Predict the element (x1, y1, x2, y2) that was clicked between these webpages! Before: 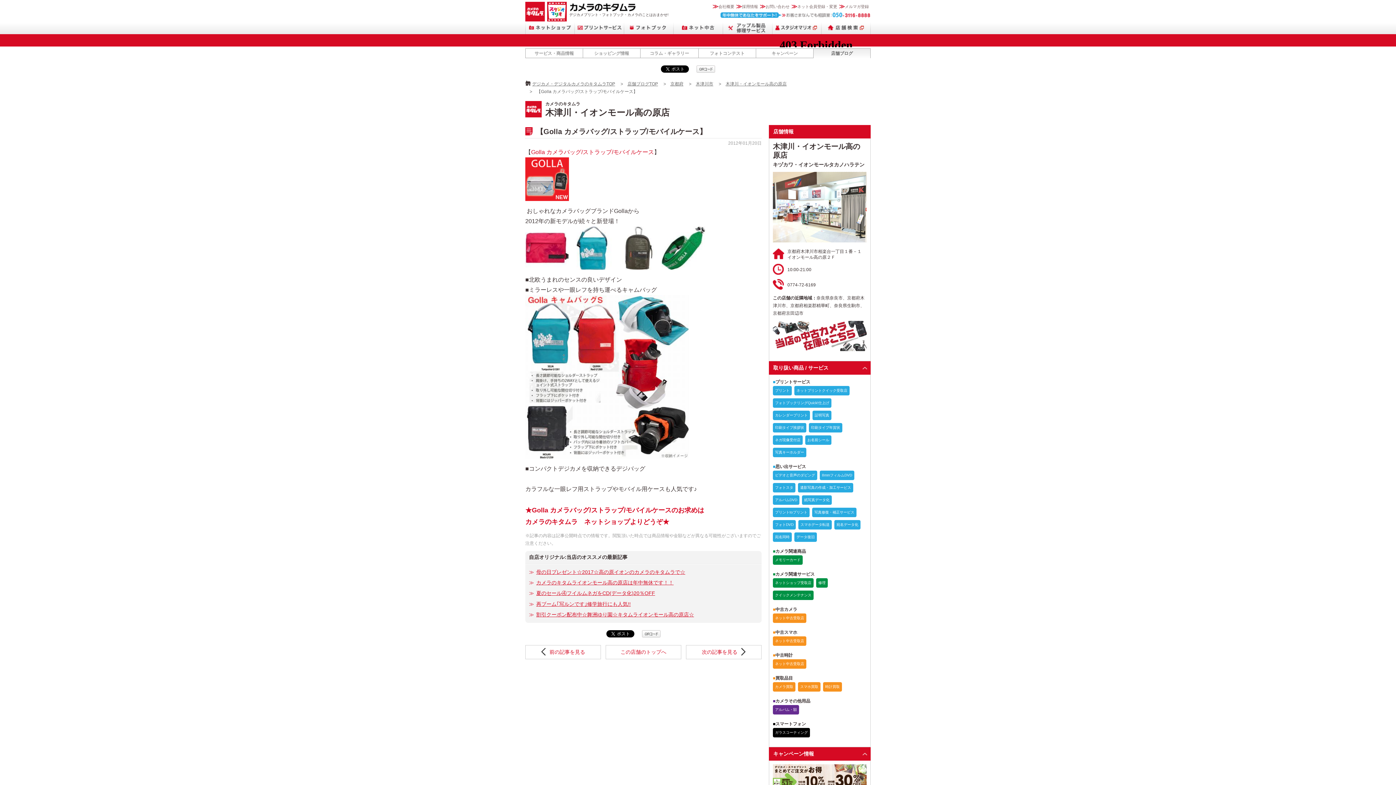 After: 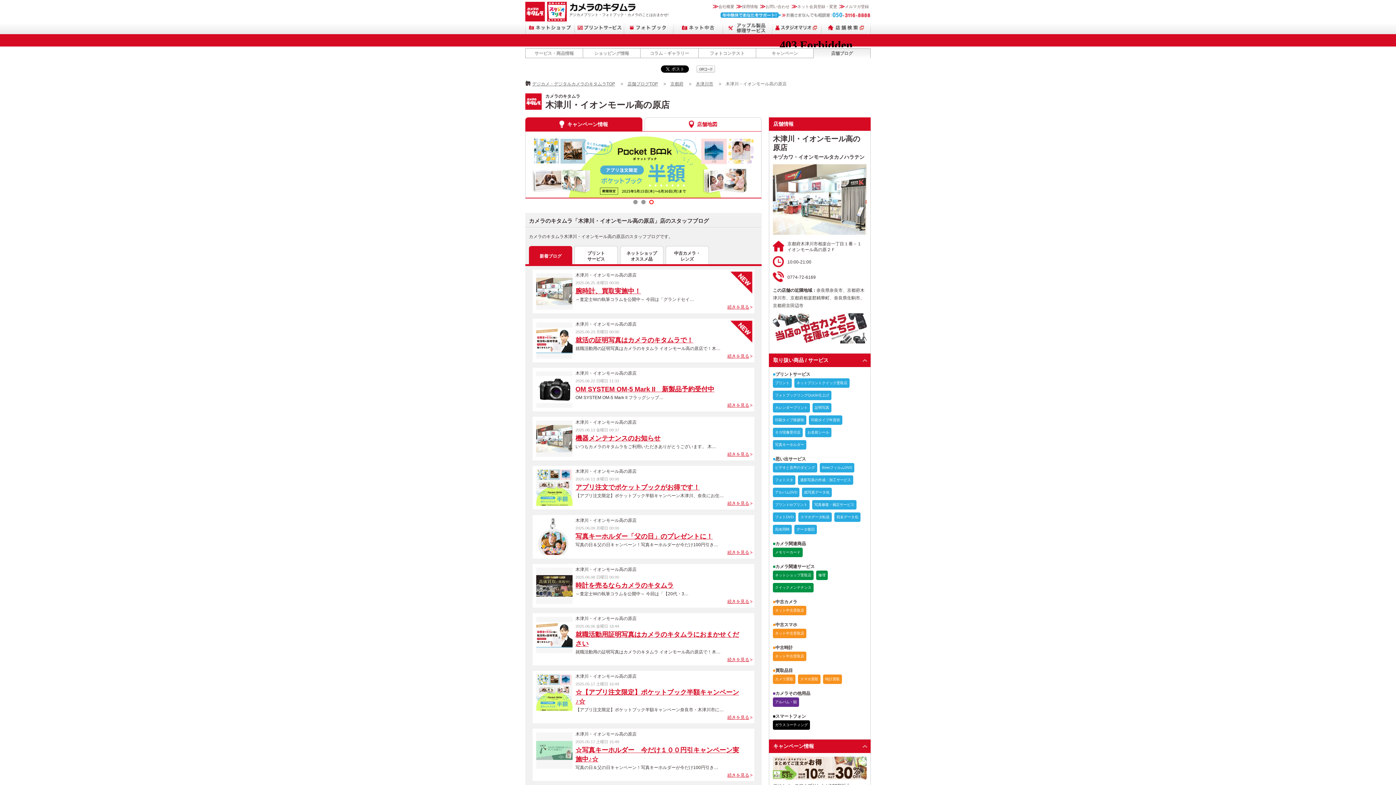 Action: label: 木津川・イオンモール高の原店 bbox: (725, 81, 786, 86)